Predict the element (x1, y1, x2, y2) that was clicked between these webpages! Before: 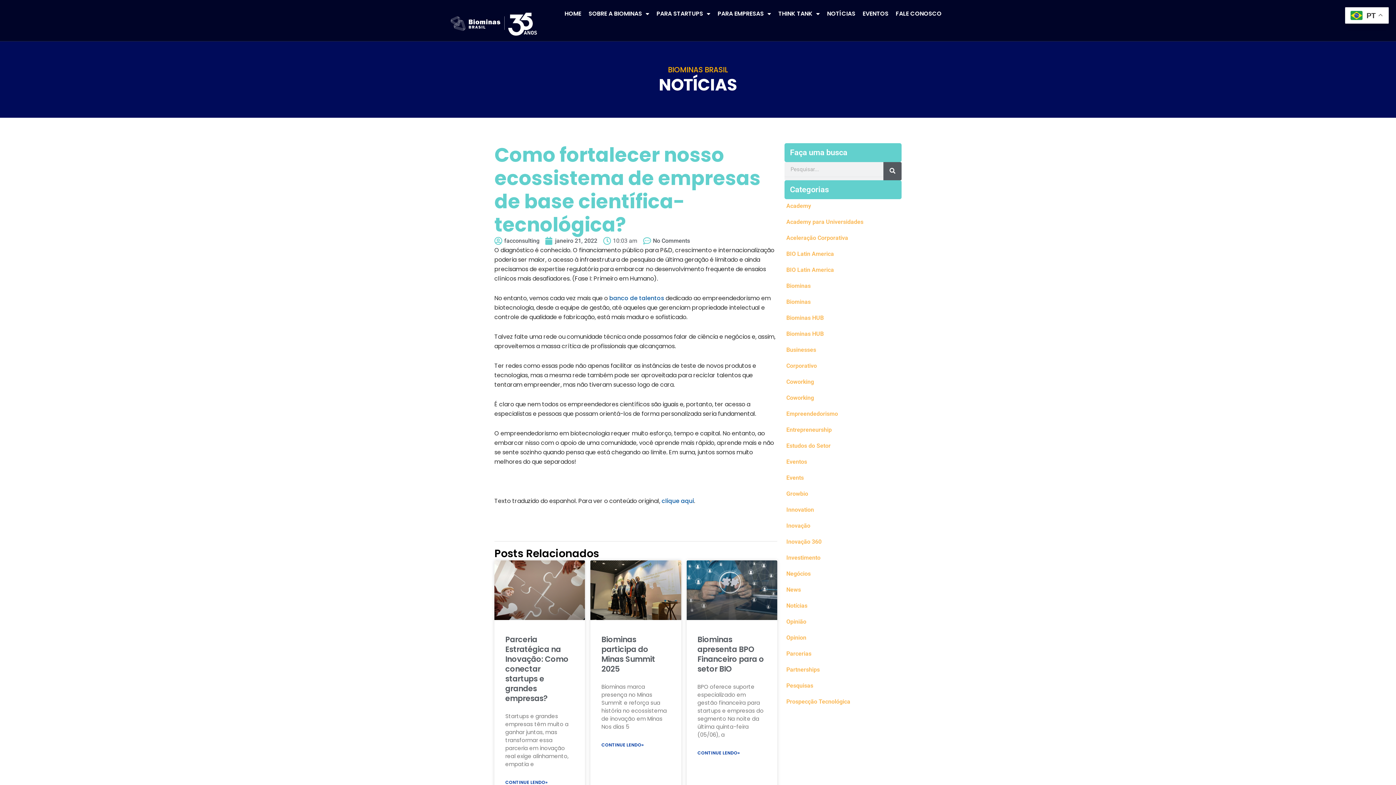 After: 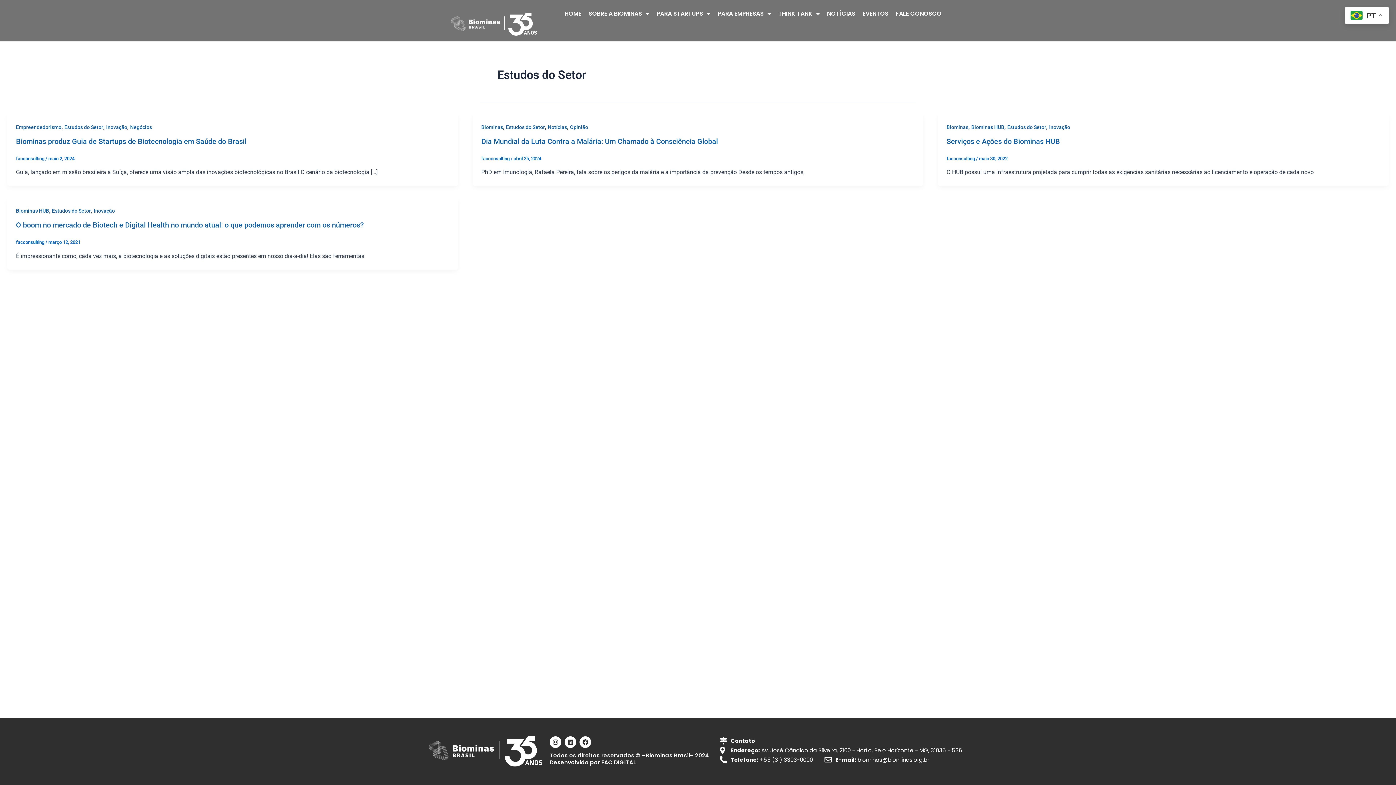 Action: bbox: (784, 439, 901, 452) label: Estudos do Setor